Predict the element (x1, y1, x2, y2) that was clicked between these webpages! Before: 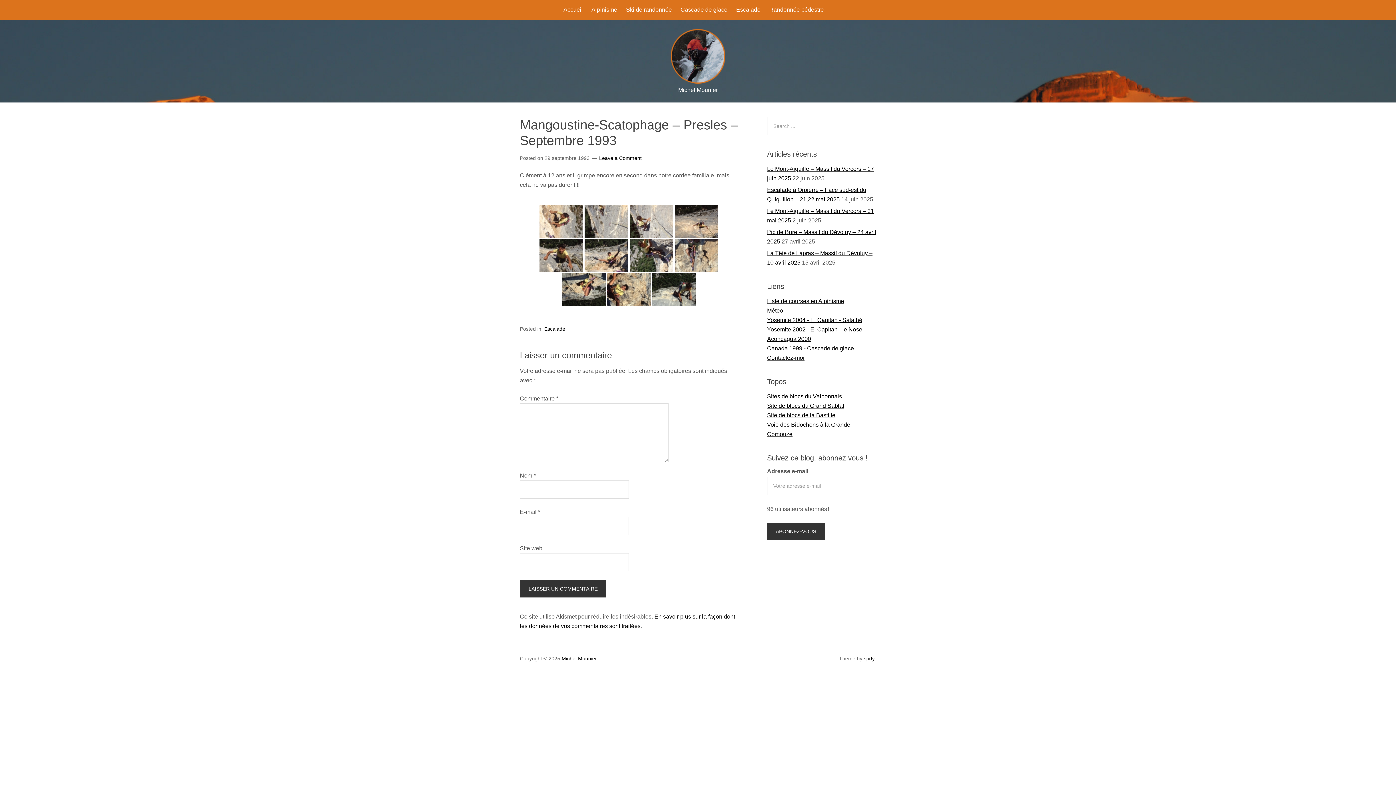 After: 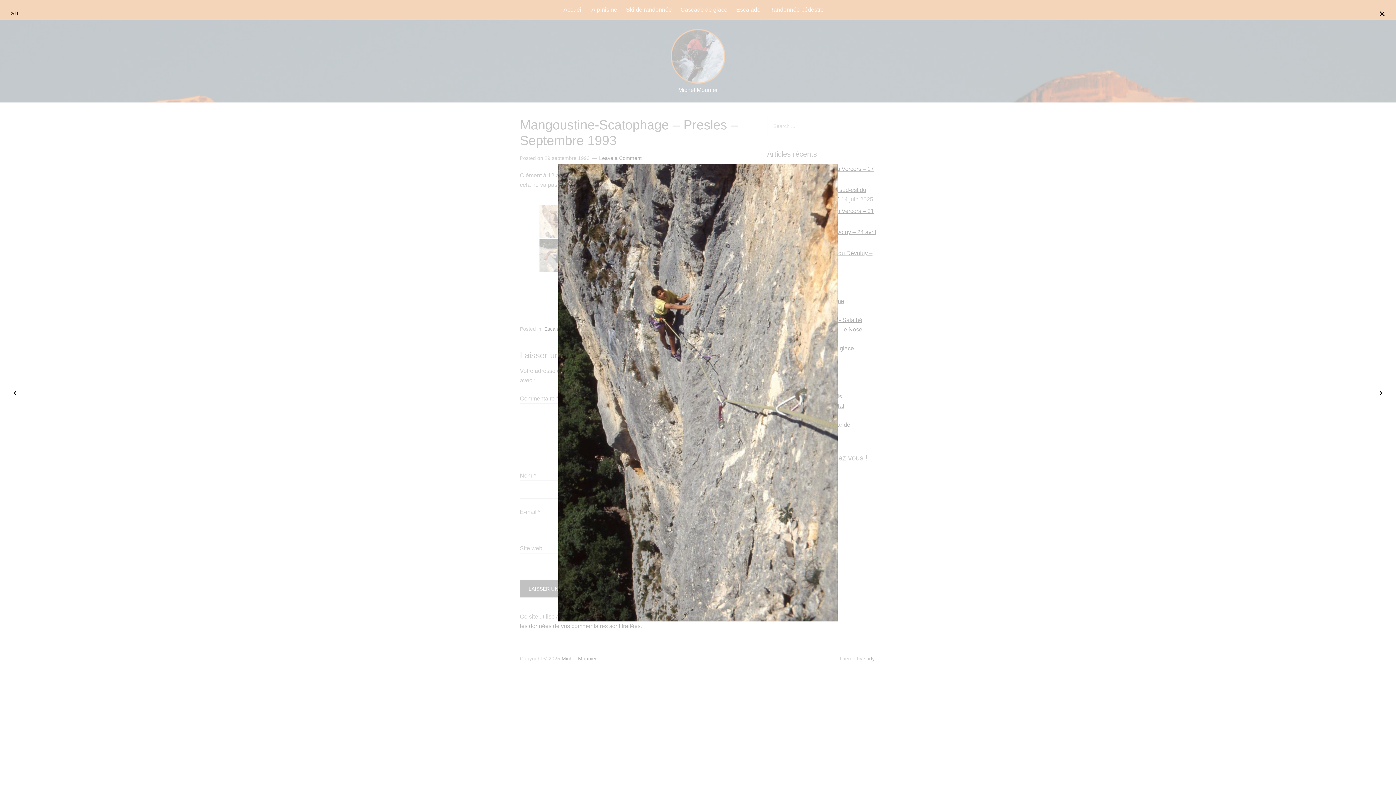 Action: bbox: (584, 205, 628, 237)